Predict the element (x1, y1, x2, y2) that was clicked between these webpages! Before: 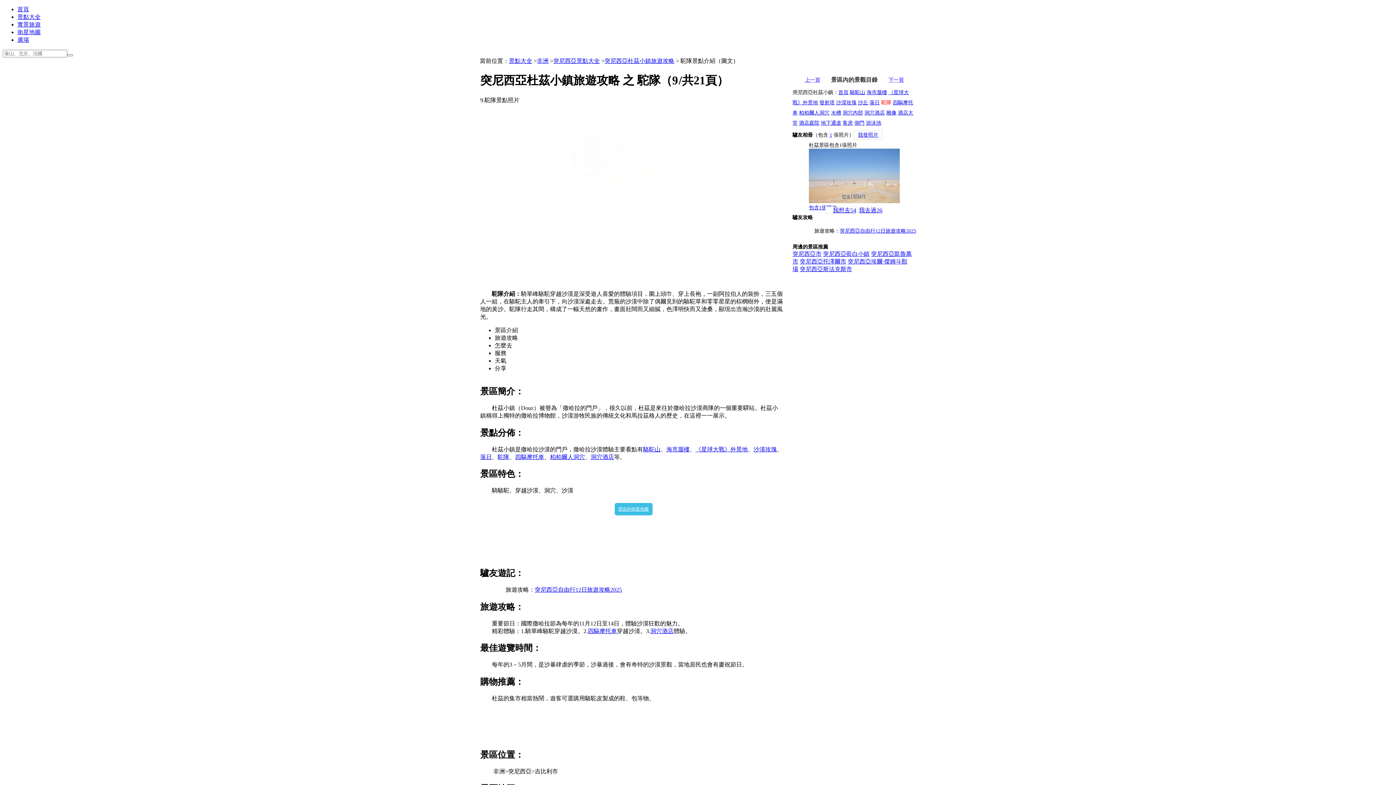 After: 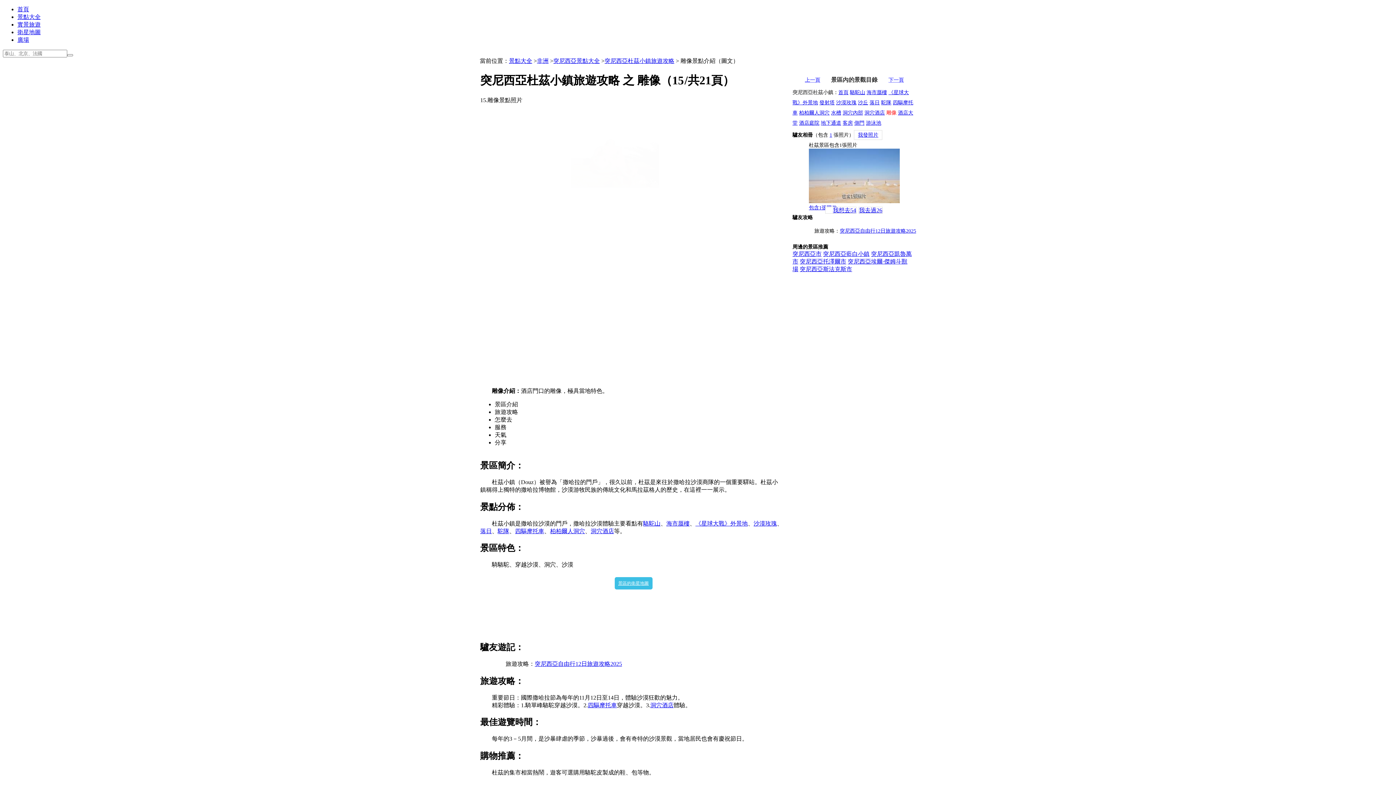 Action: label: 雕像 bbox: (886, 110, 896, 115)